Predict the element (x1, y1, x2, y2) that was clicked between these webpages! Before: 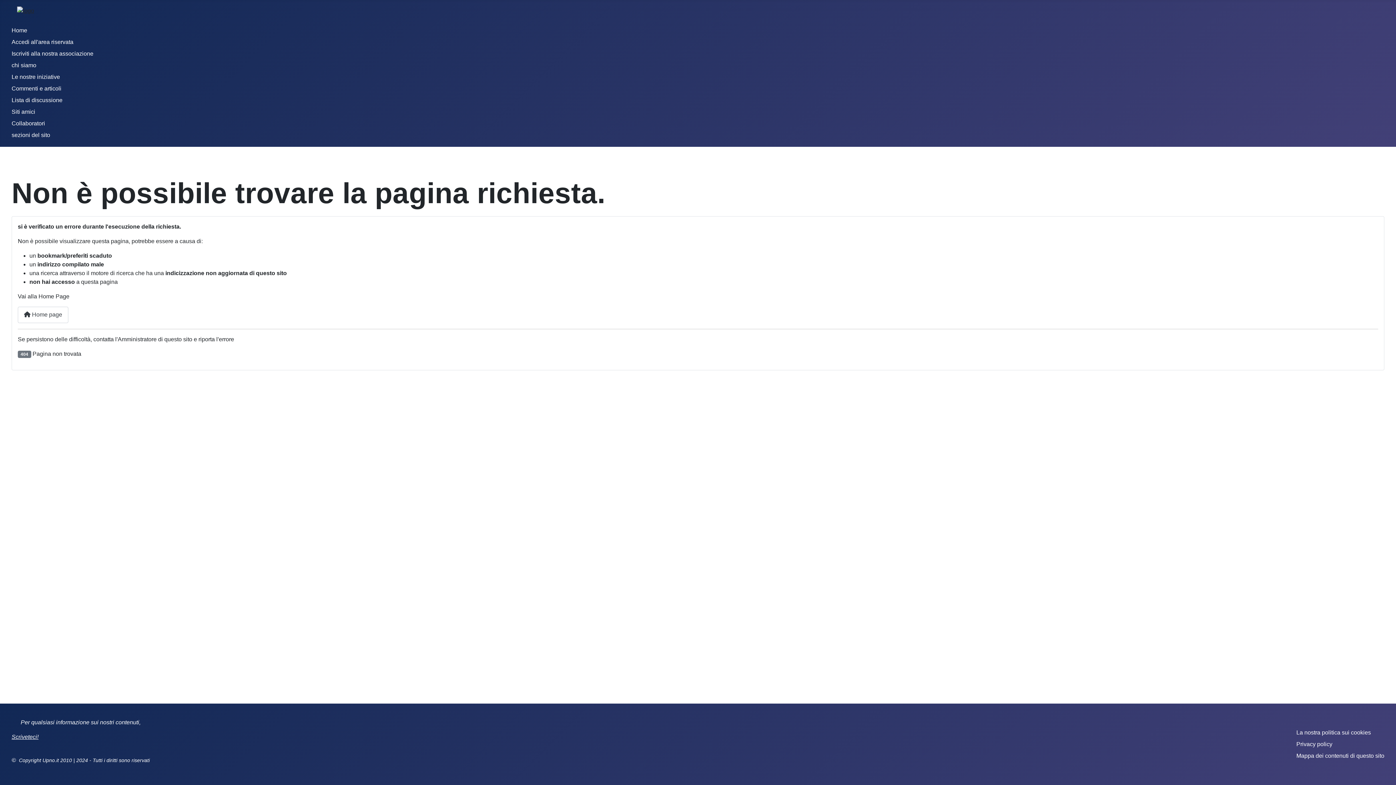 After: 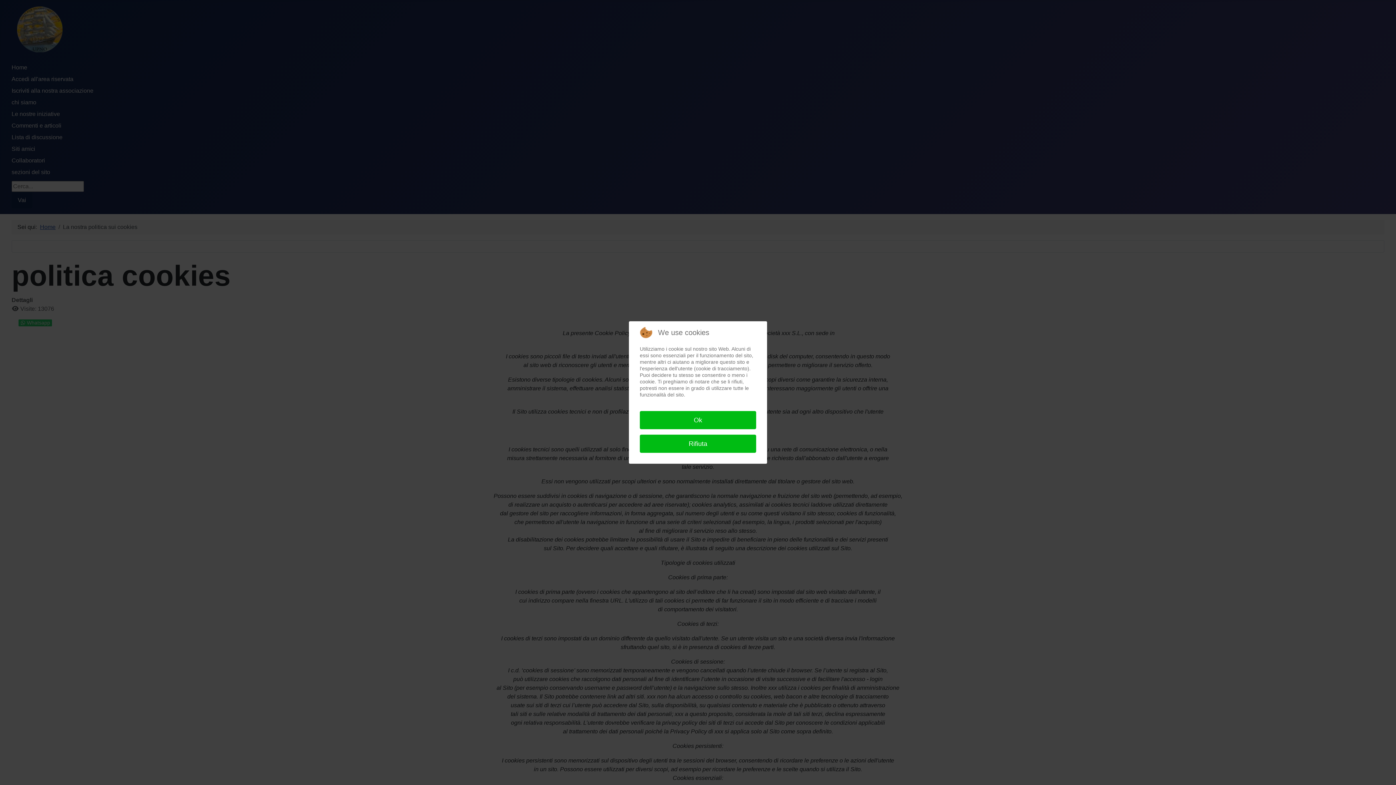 Action: bbox: (1296, 729, 1371, 736) label: La nostra politica sui cookies